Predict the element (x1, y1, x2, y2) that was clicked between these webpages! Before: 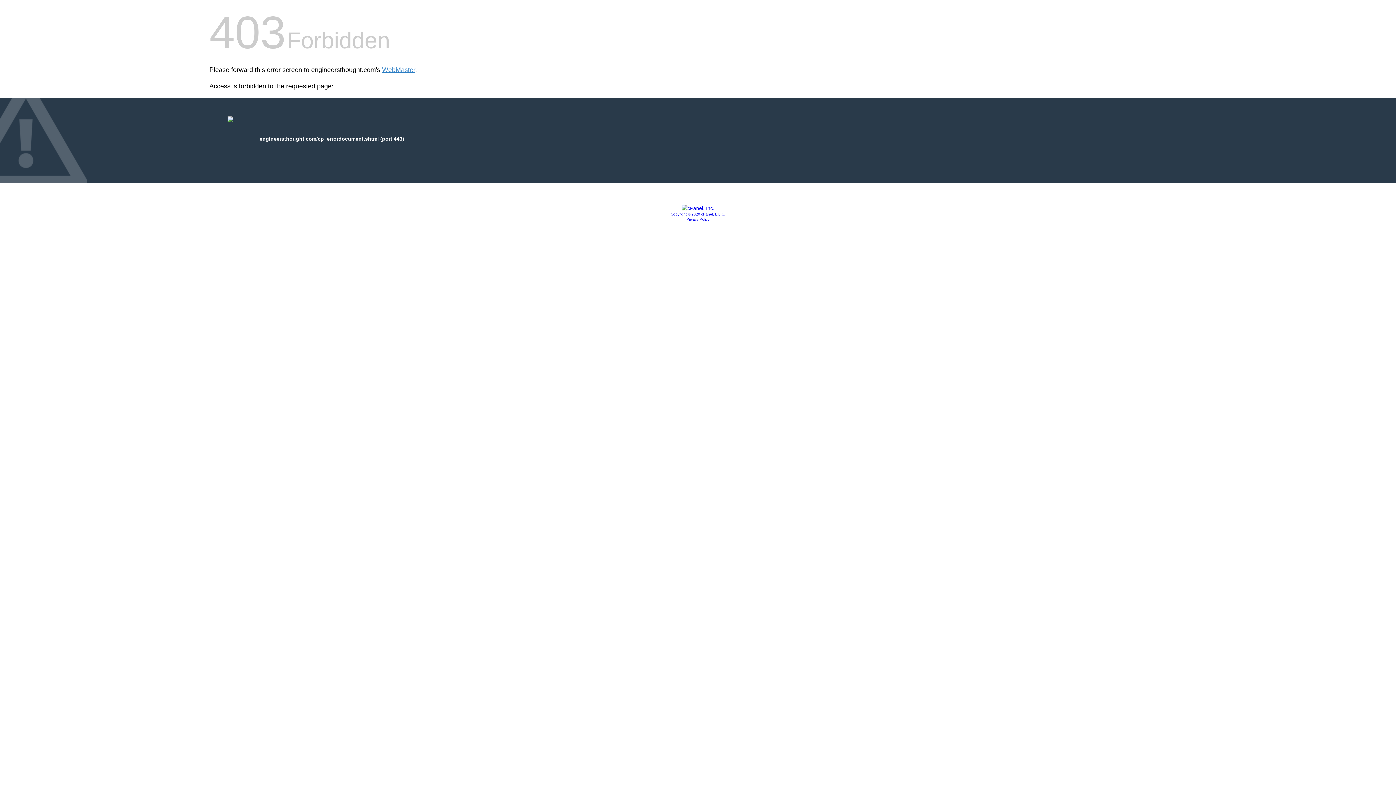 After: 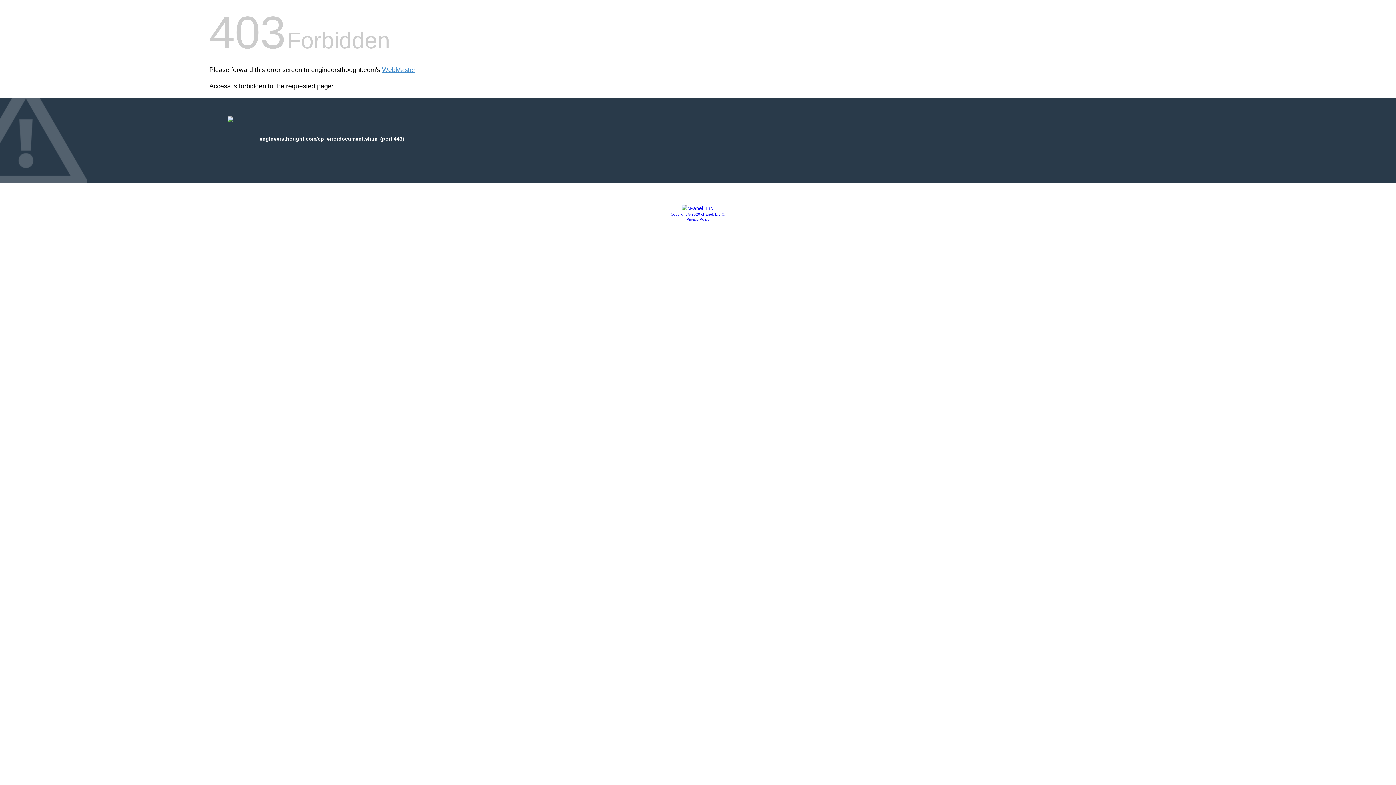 Action: label: Privacy Policy bbox: (686, 217, 709, 221)